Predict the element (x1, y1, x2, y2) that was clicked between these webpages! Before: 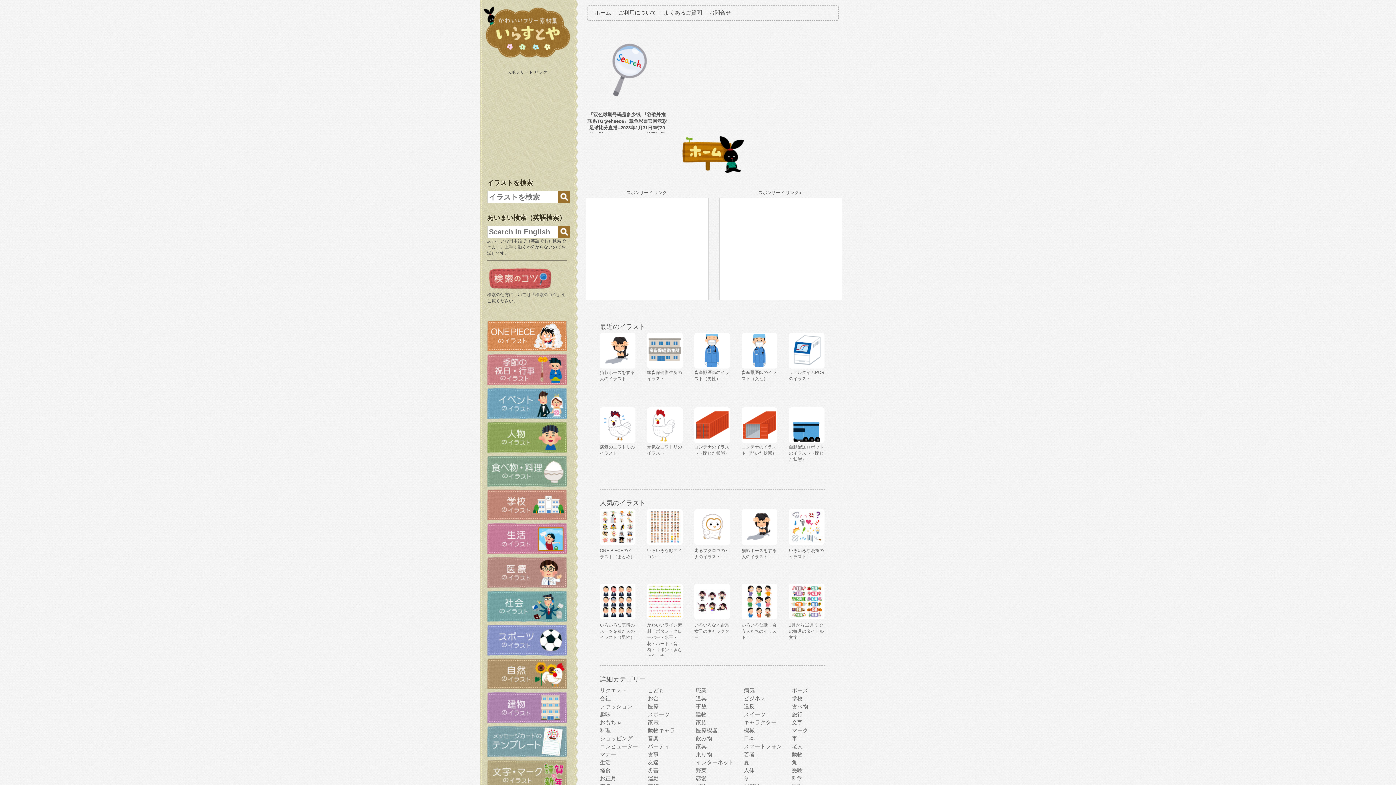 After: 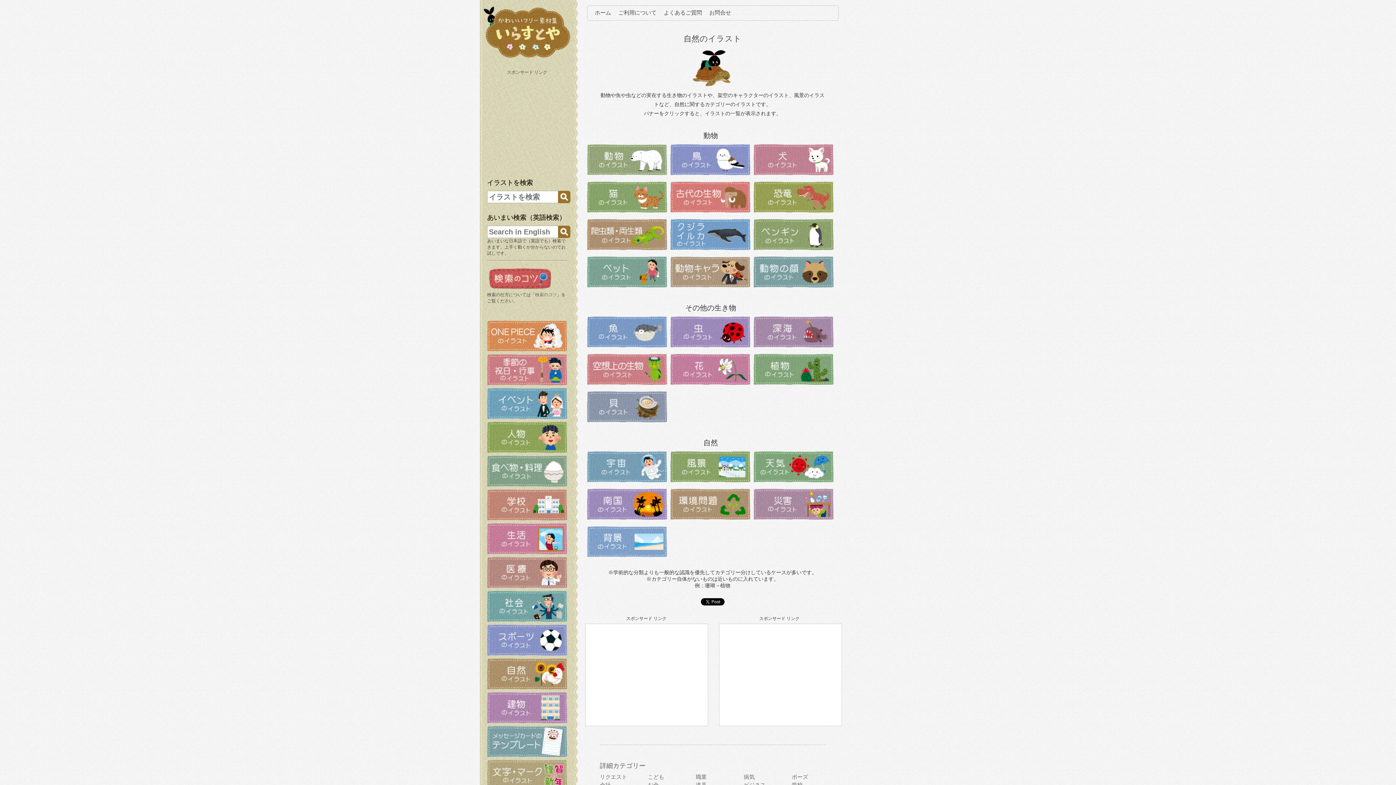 Action: bbox: (487, 687, 570, 692)